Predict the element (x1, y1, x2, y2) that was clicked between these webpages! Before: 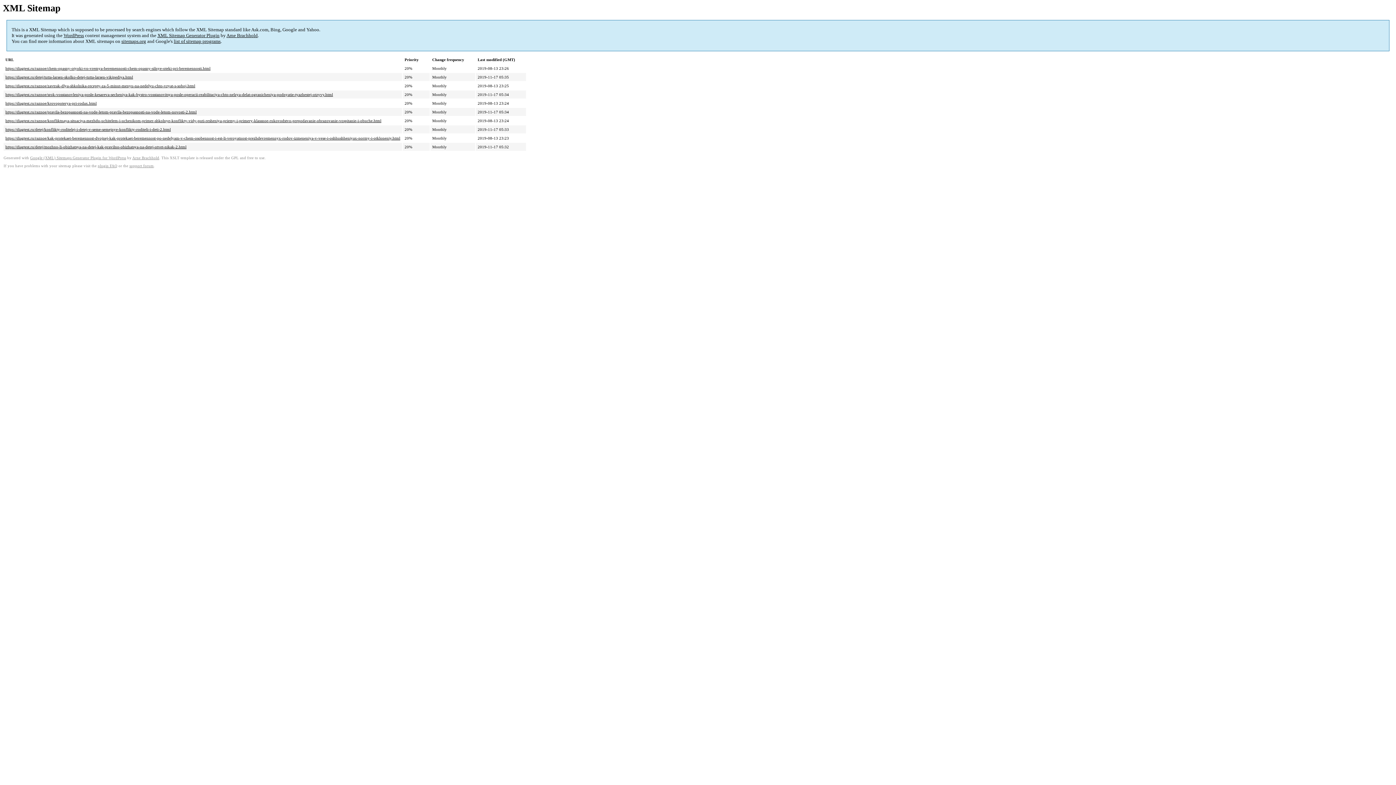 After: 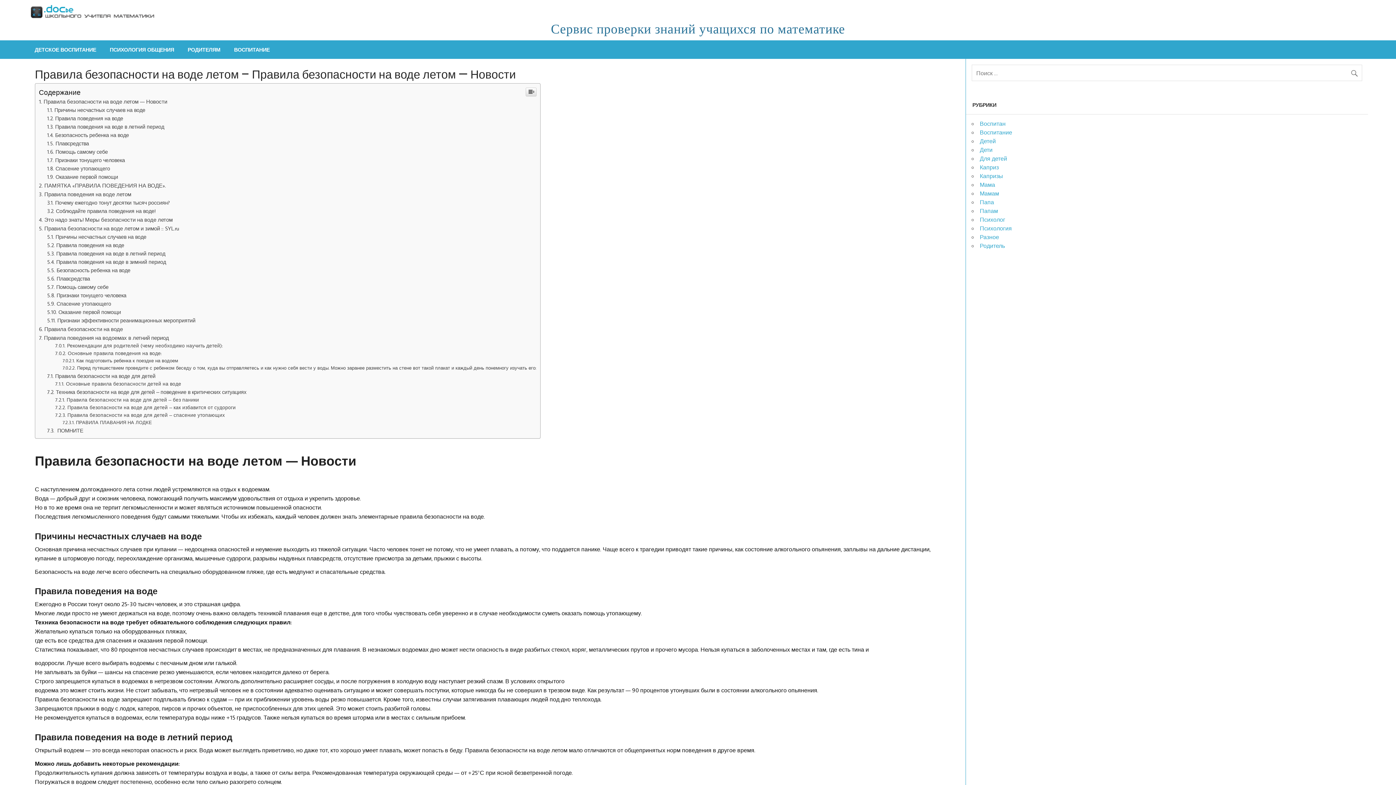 Action: label: https://diagtest.ru/raznoe/pravila-bezopasnosti-na-vode-letom-pravila-bezopasnosti-na-vode-letom-novosti-2.html bbox: (5, 109, 196, 114)